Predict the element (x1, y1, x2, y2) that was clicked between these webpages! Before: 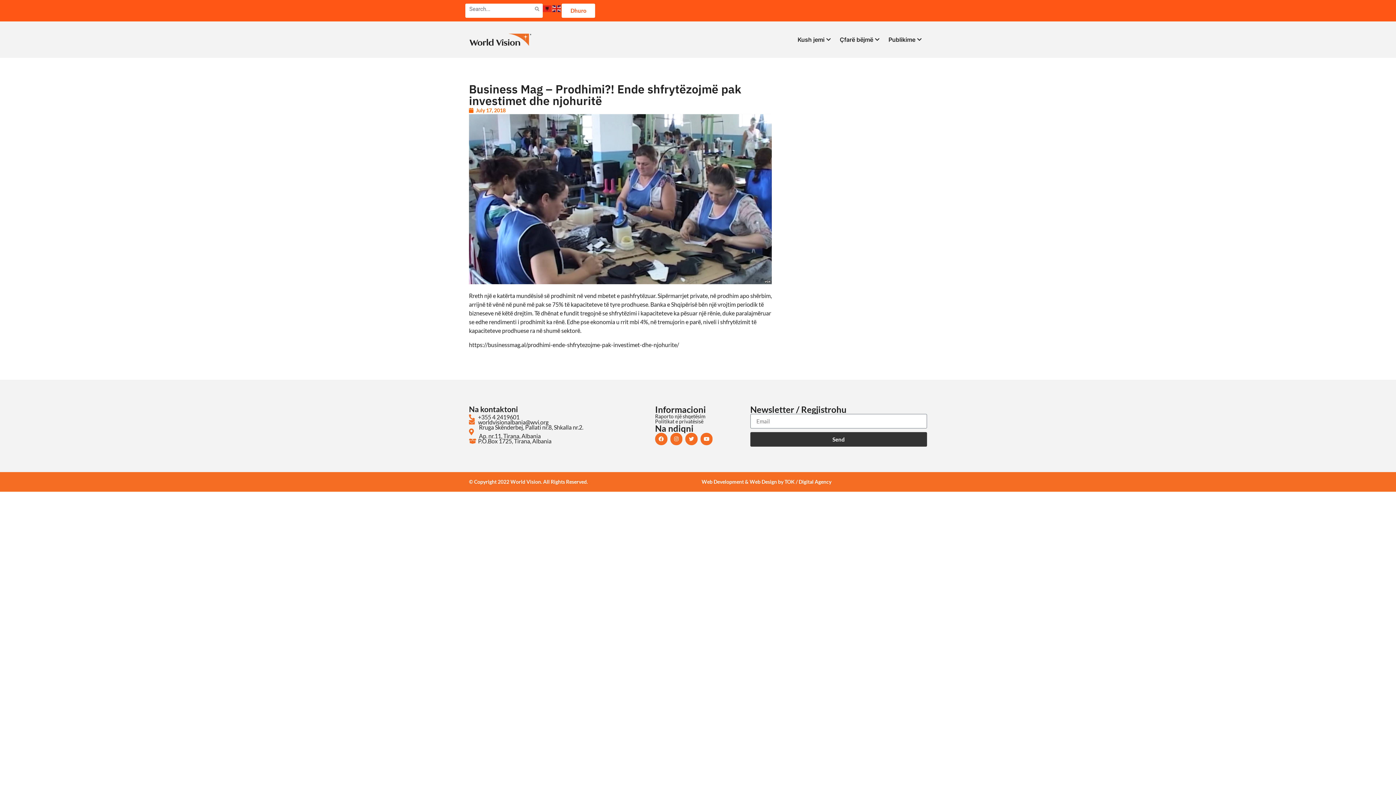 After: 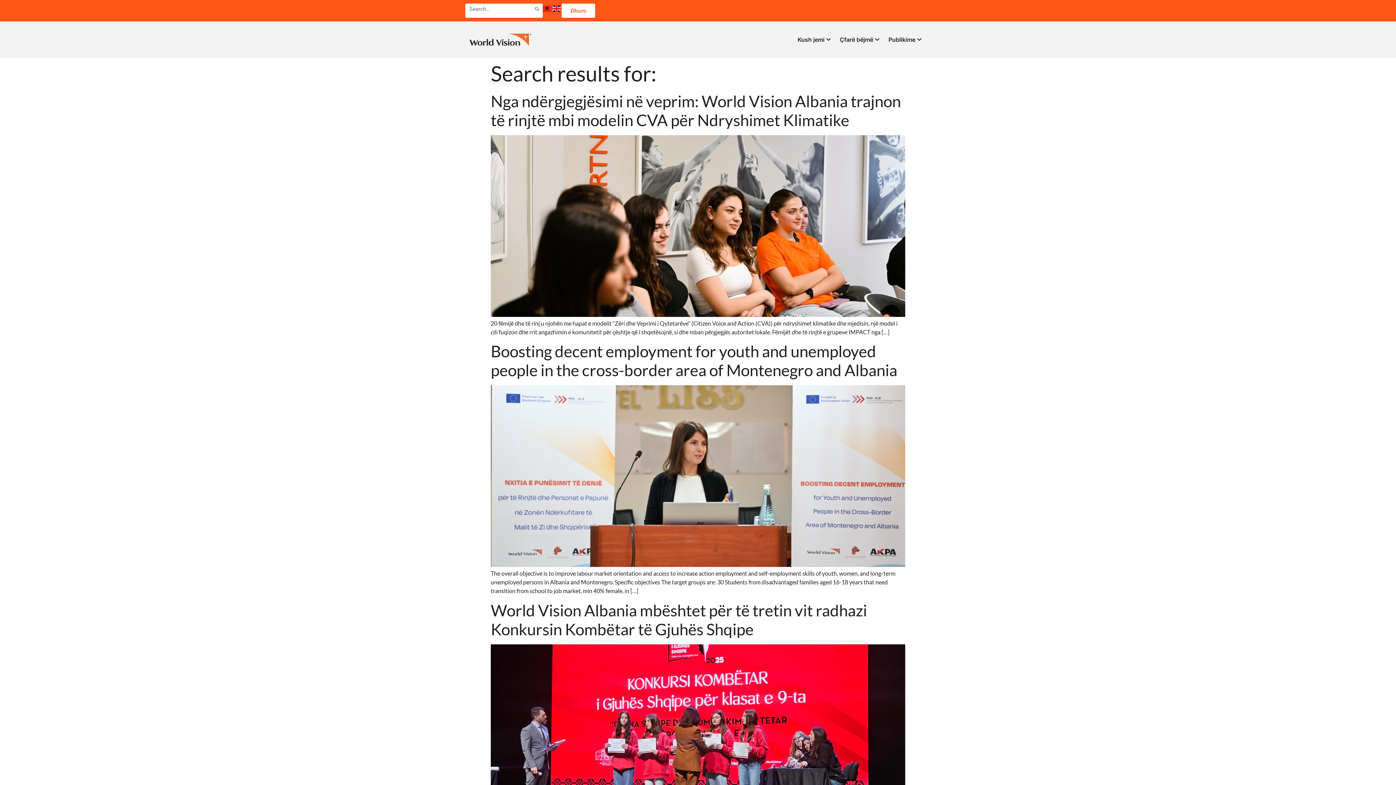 Action: label: Search bbox: (531, 4, 542, 14)